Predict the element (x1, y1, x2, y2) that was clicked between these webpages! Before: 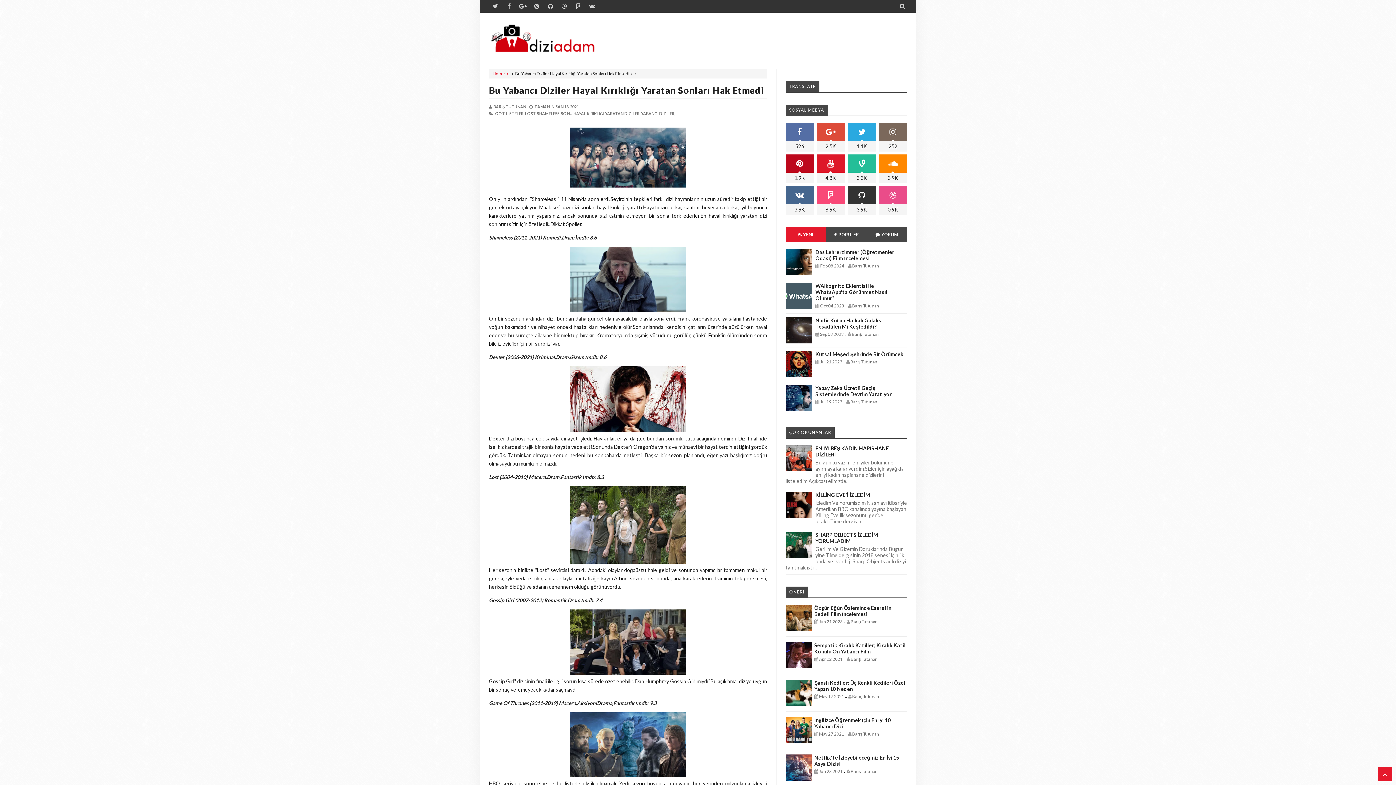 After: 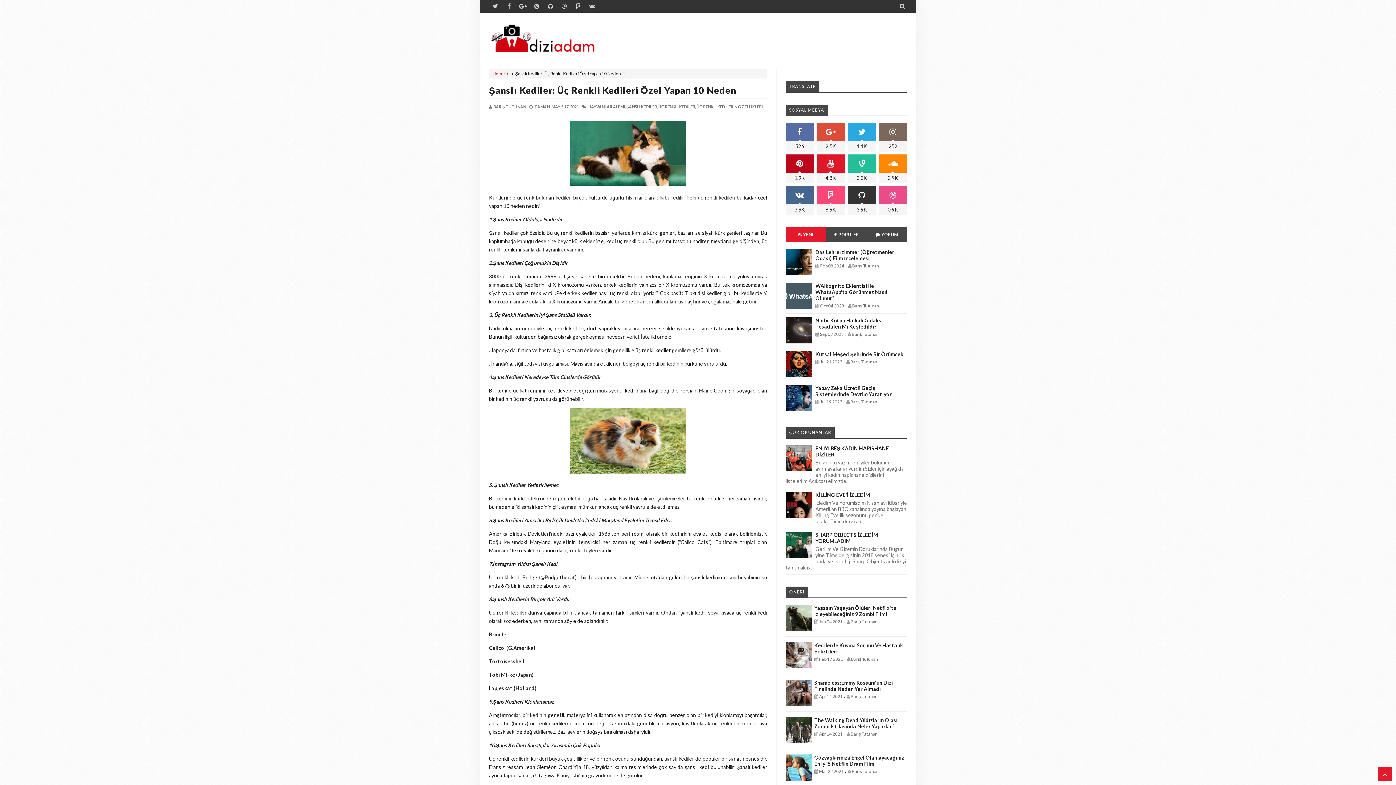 Action: label: Şanslı Kediler: Üç Renkli Kedileri Özel Yapan 10 Neden bbox: (814, 679, 905, 692)